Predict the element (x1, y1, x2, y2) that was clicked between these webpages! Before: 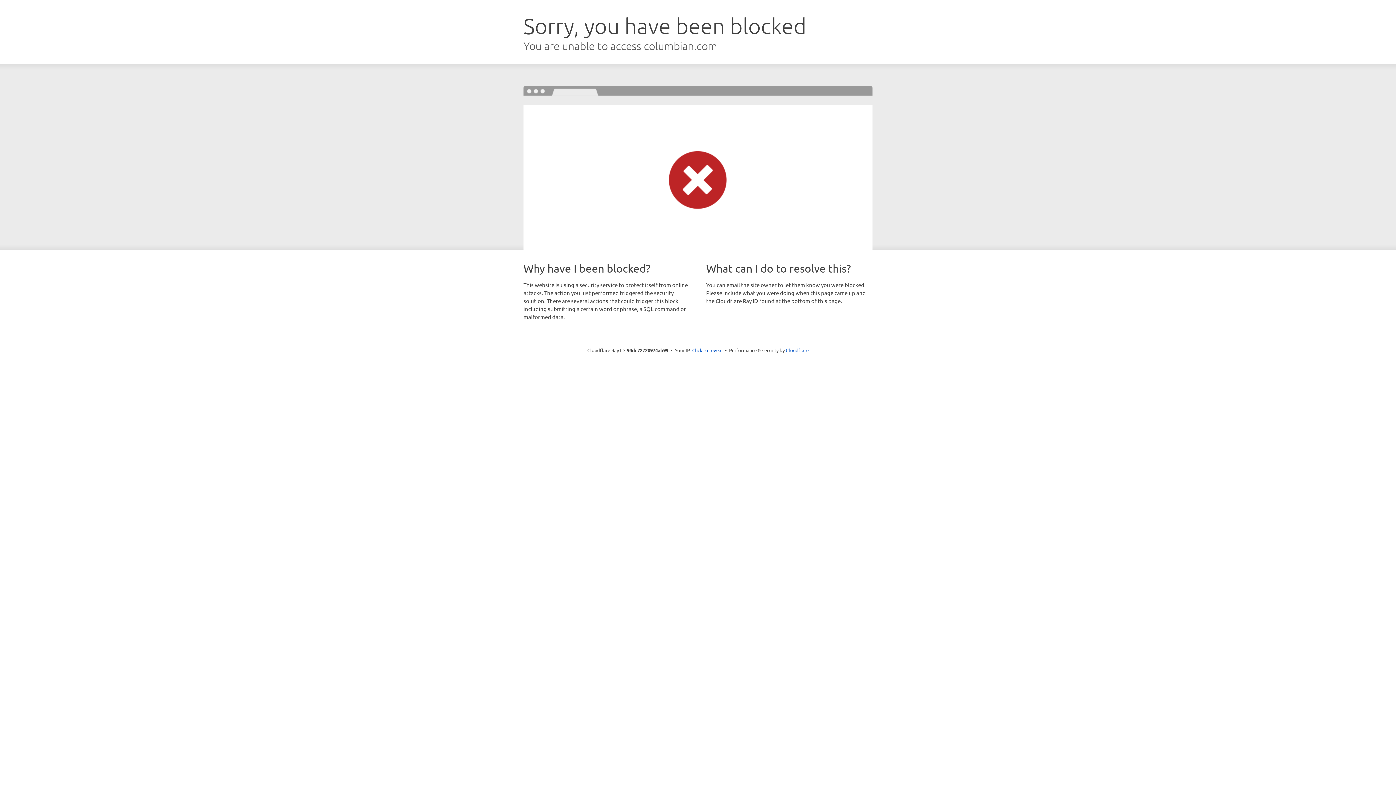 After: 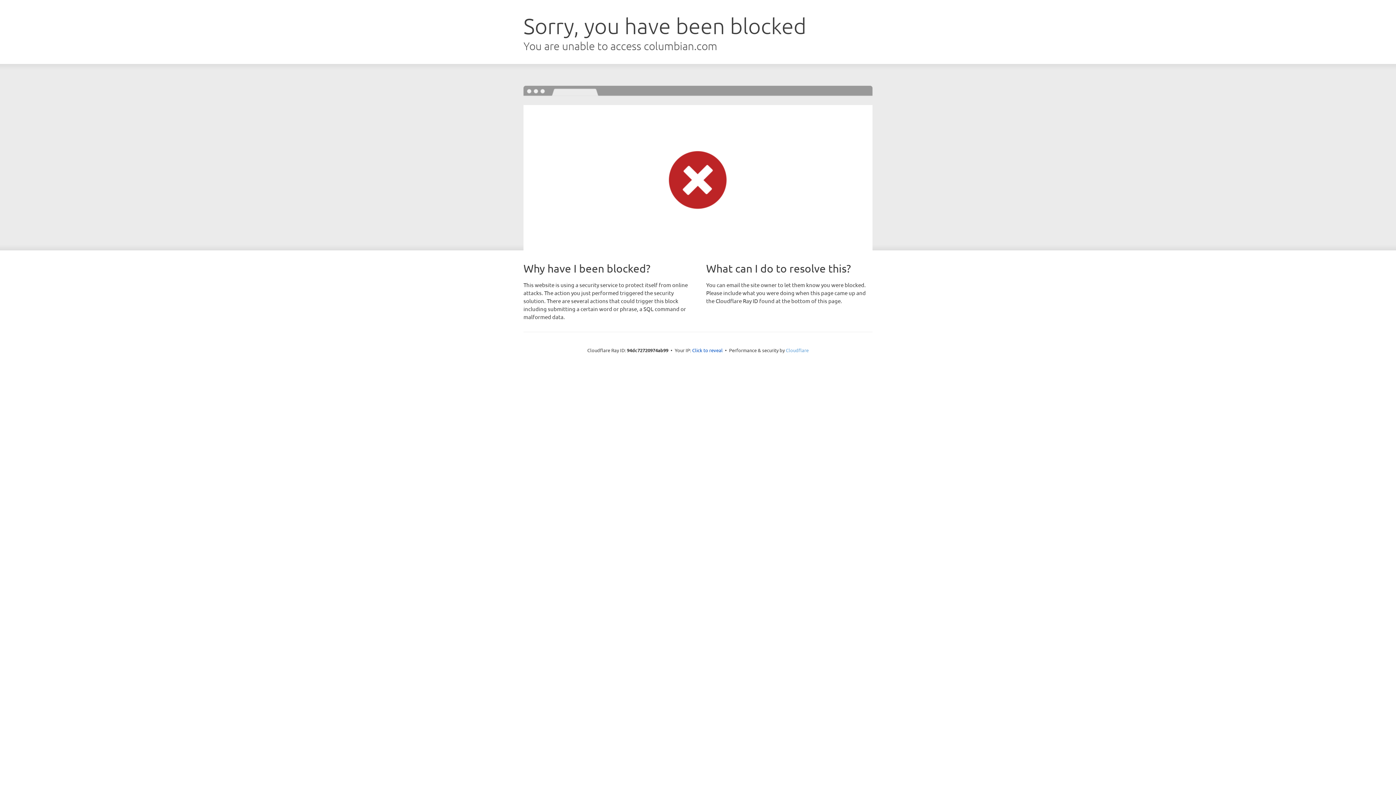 Action: label: Cloudflare bbox: (786, 347, 808, 353)